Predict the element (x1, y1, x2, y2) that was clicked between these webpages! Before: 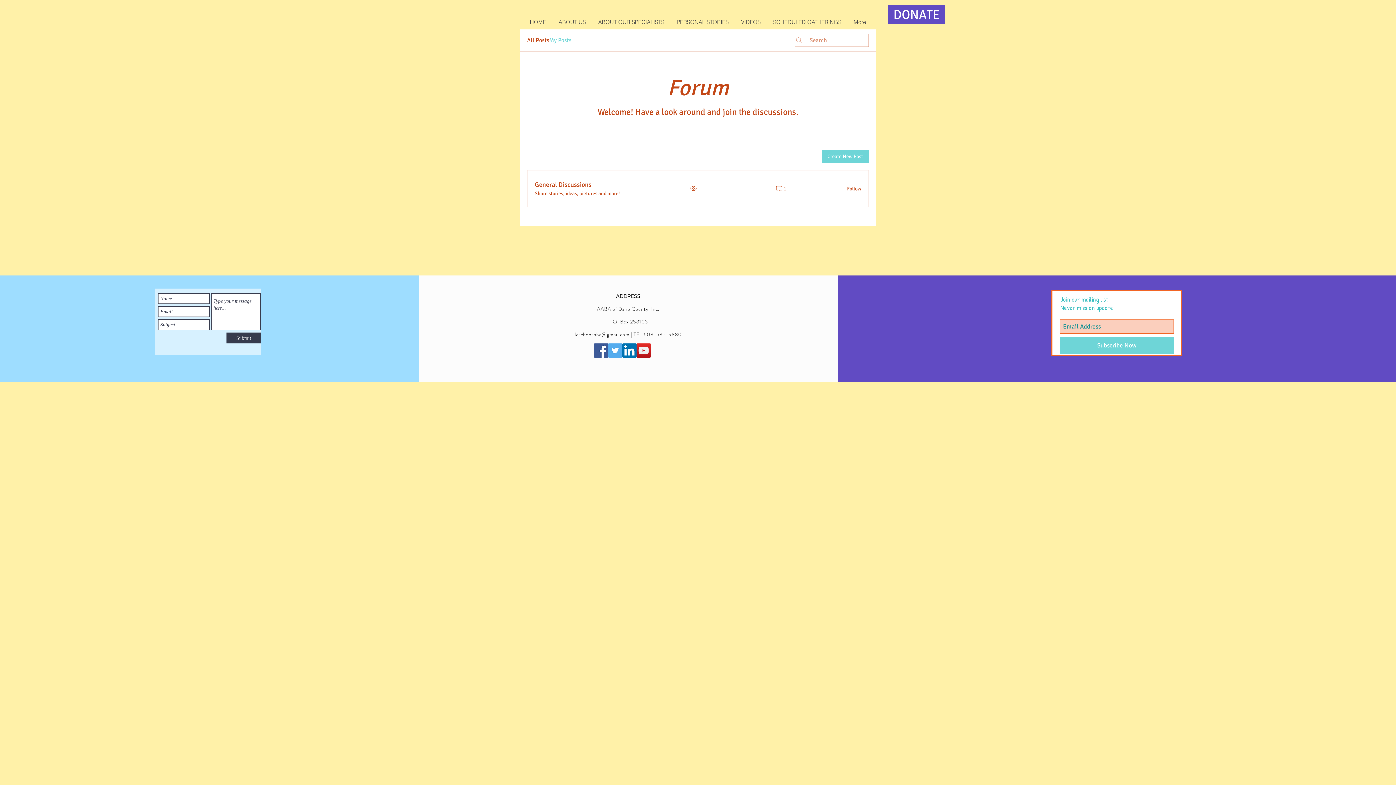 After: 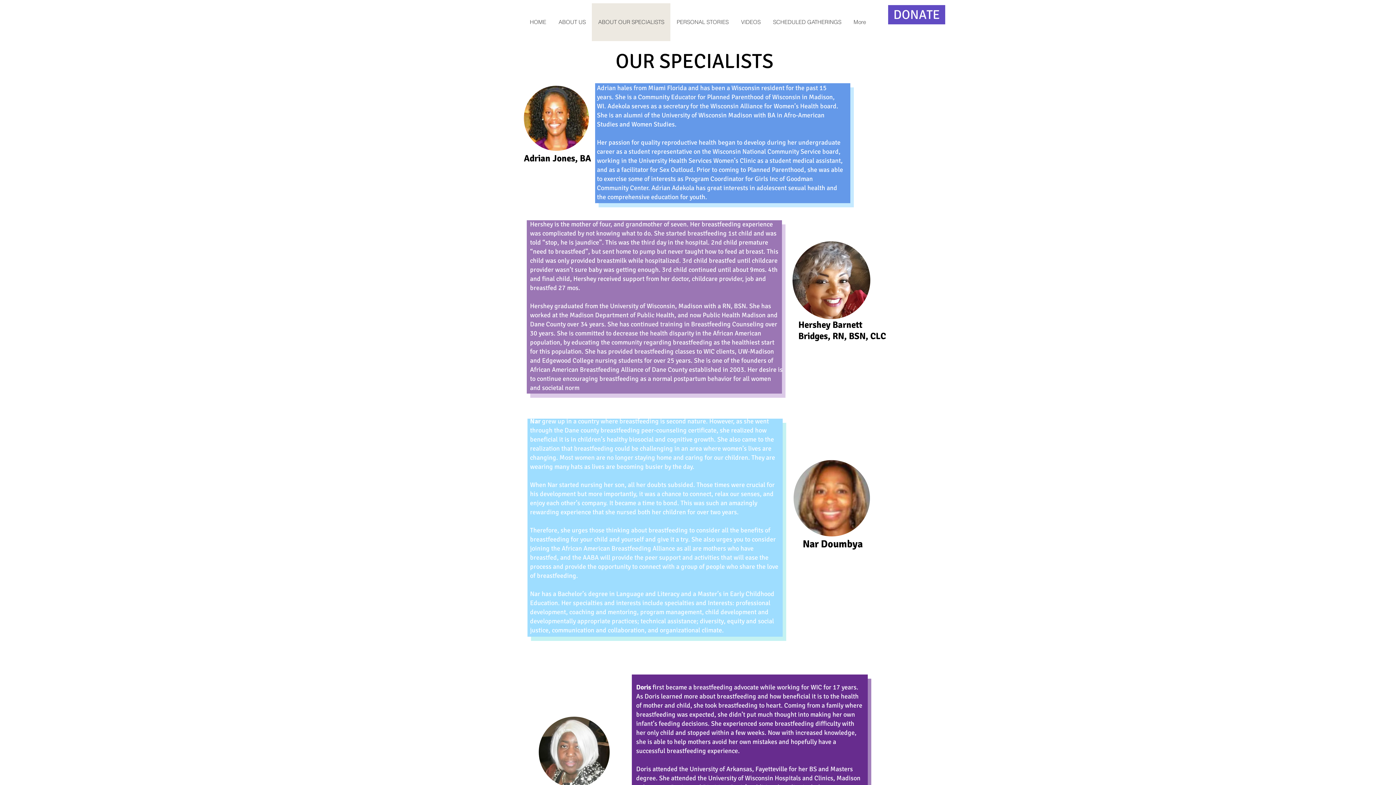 Action: bbox: (592, 3, 670, 41) label: ABOUT OUR SPECIALISTS